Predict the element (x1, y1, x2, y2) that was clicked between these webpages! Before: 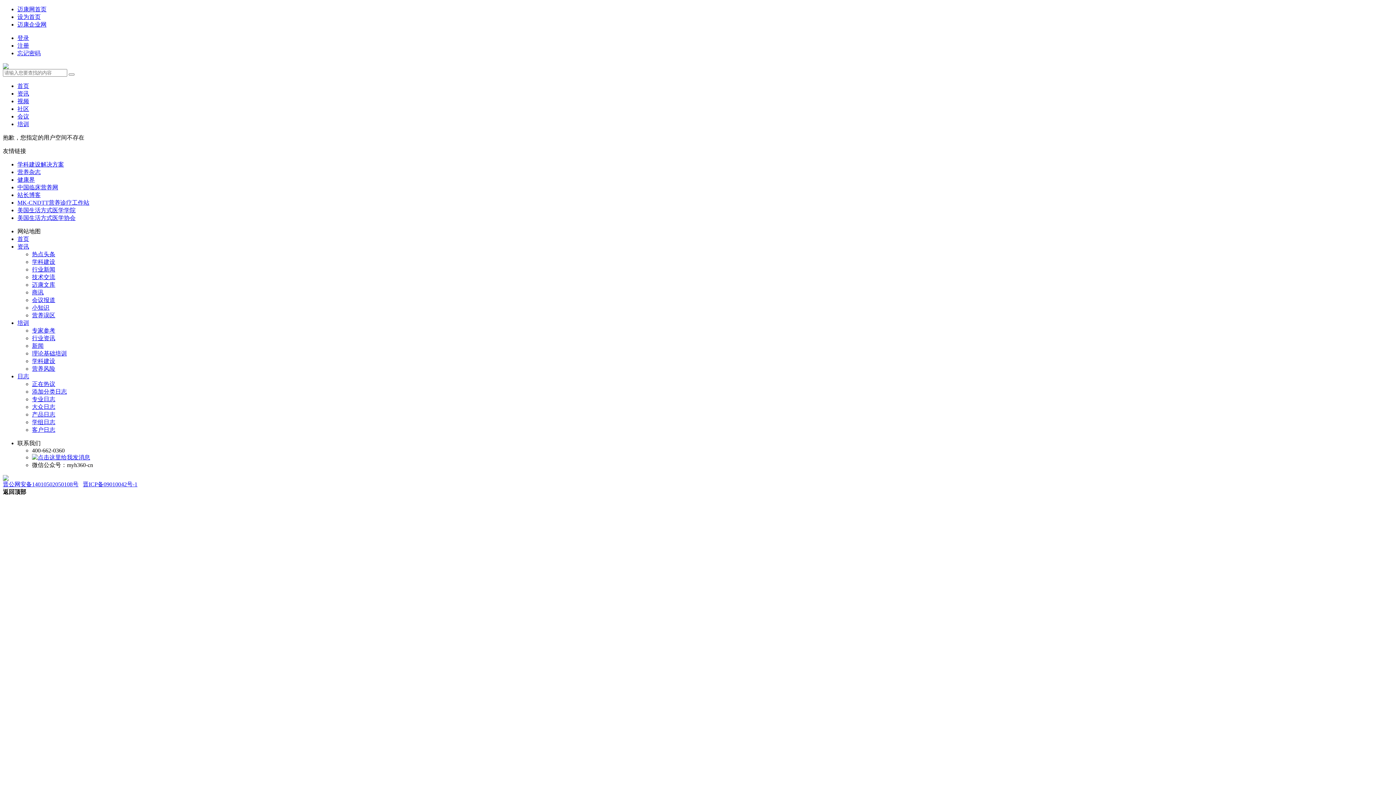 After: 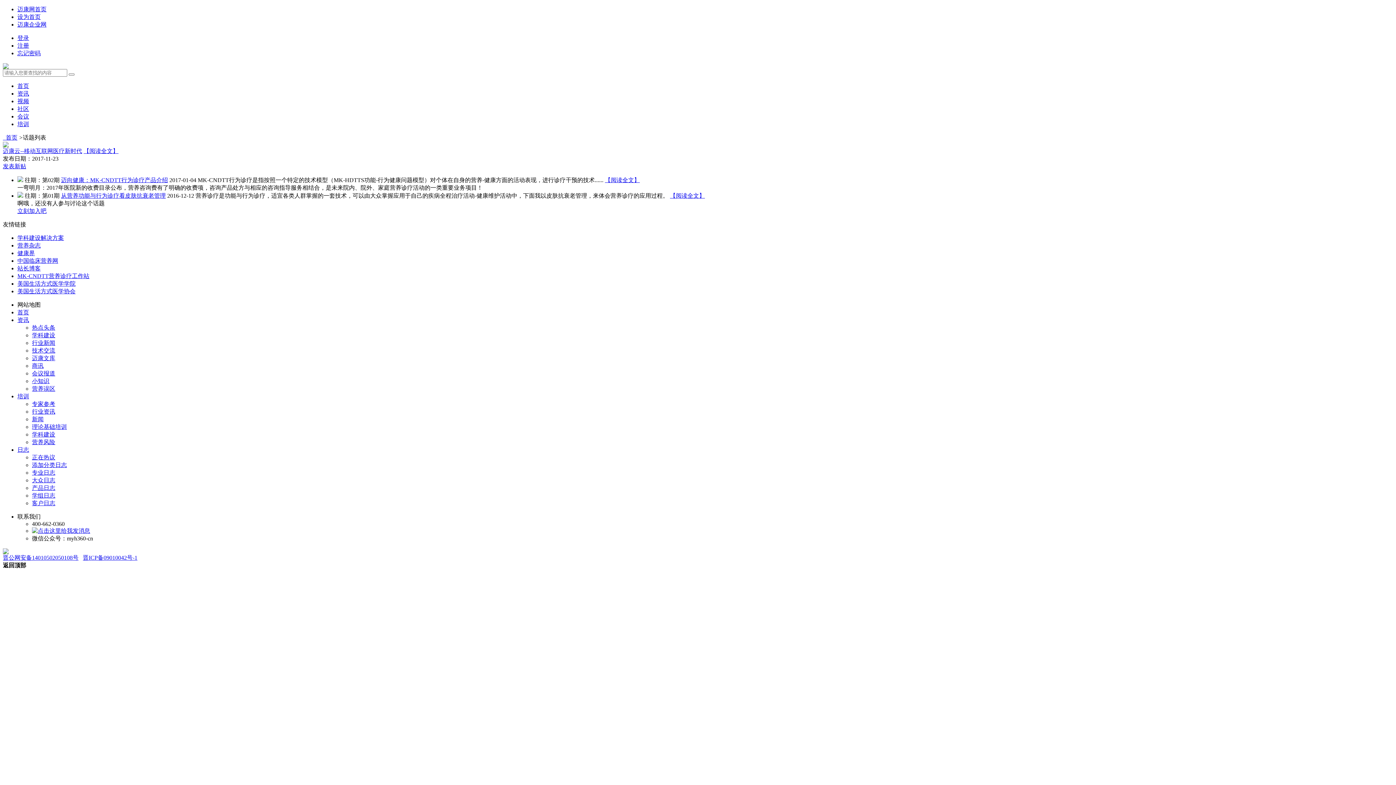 Action: bbox: (32, 381, 55, 387) label: 正在热议